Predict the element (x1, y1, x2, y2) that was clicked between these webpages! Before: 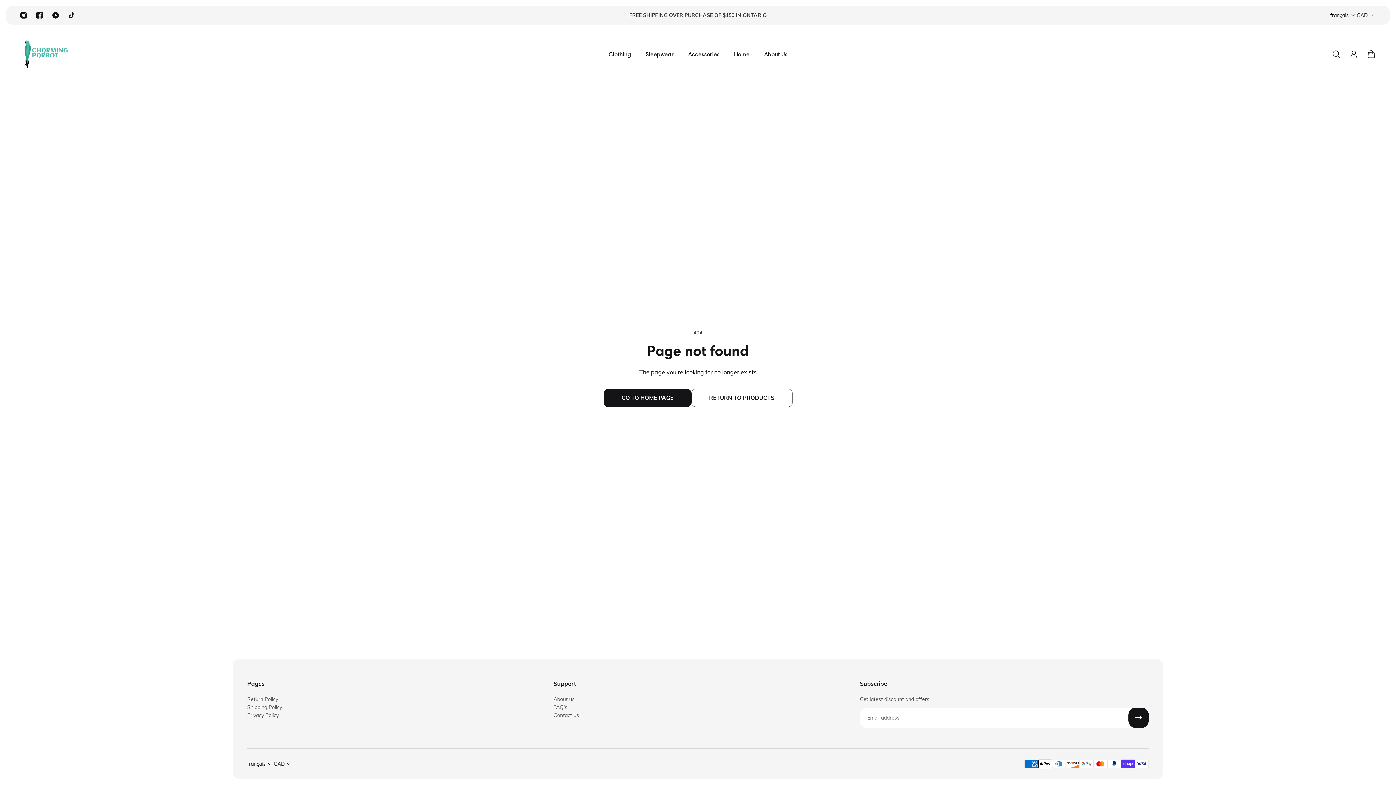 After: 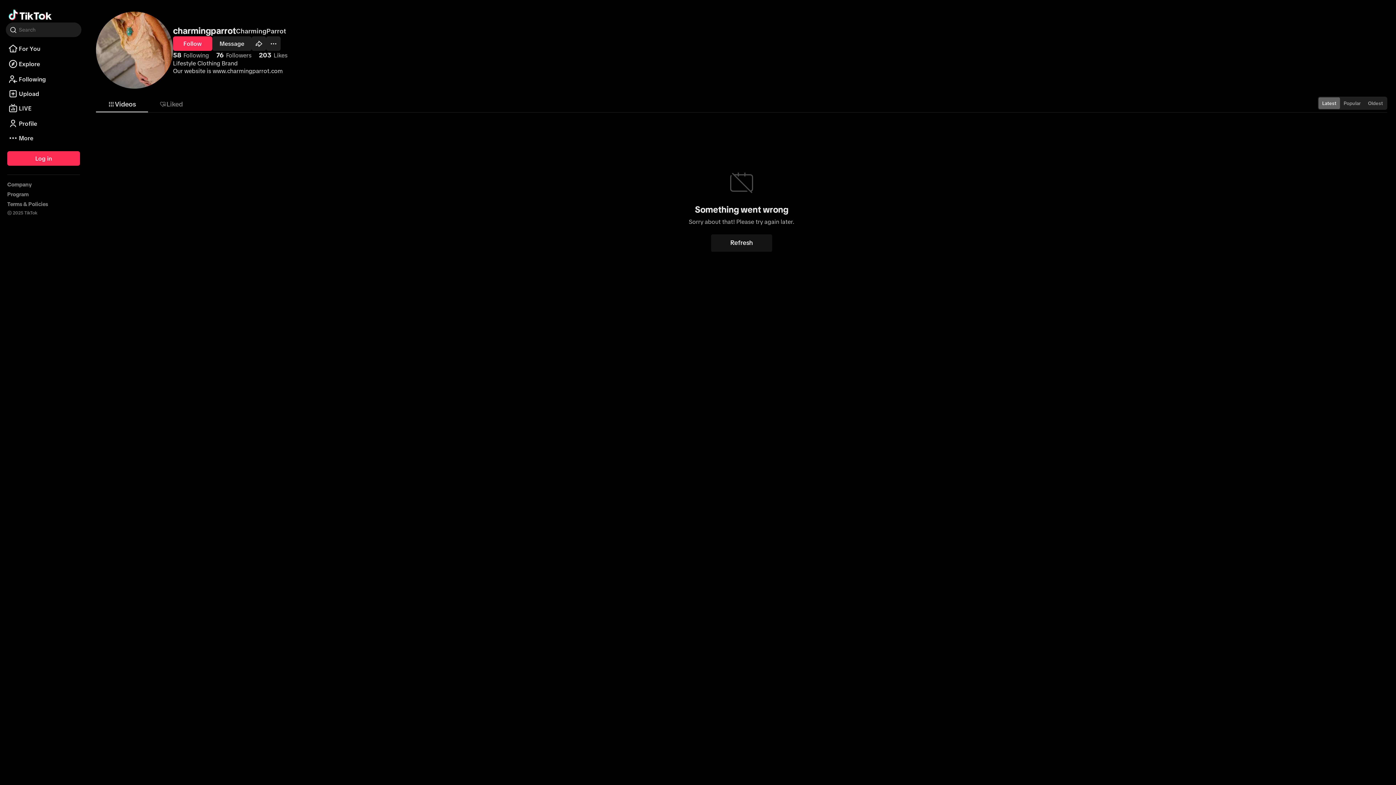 Action: label: Tiktok bbox: (63, 7, 79, 23)